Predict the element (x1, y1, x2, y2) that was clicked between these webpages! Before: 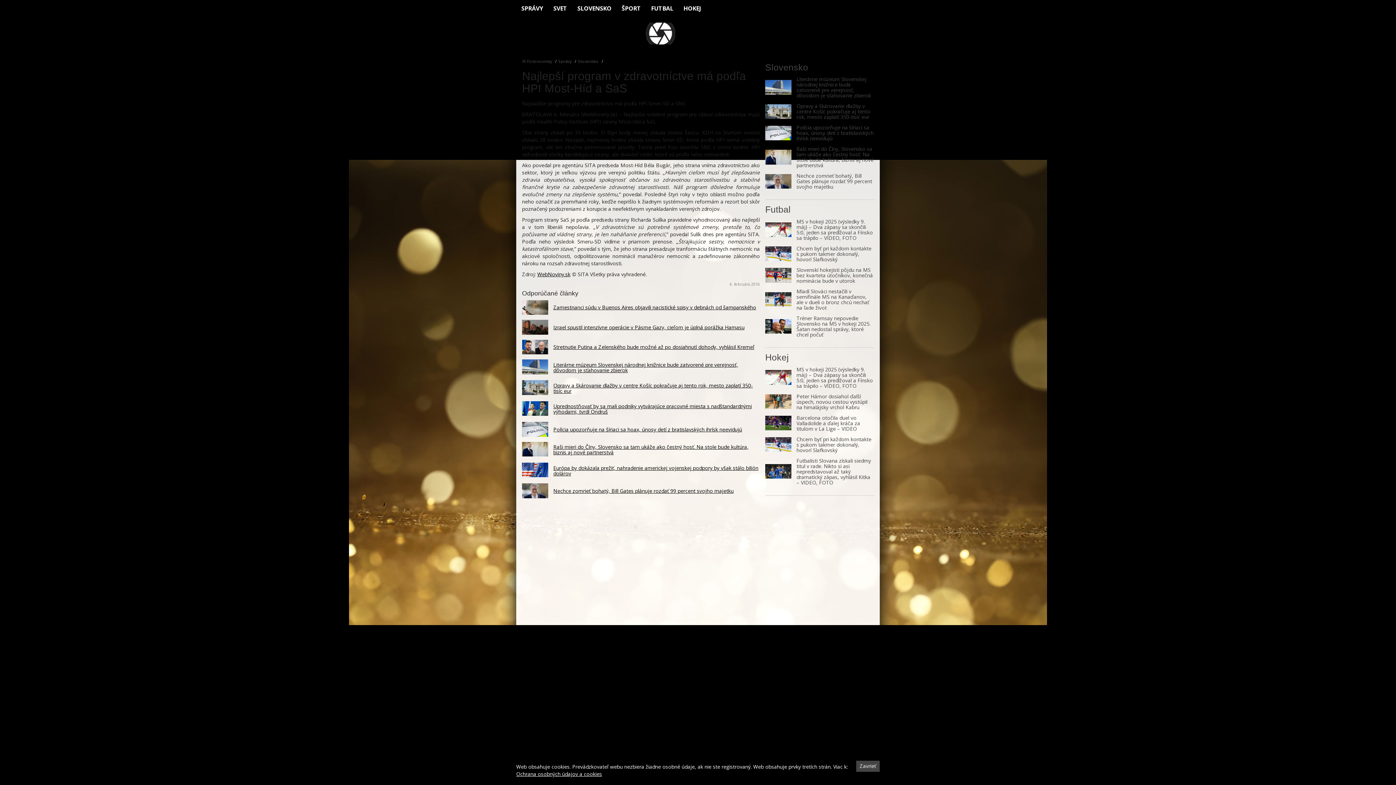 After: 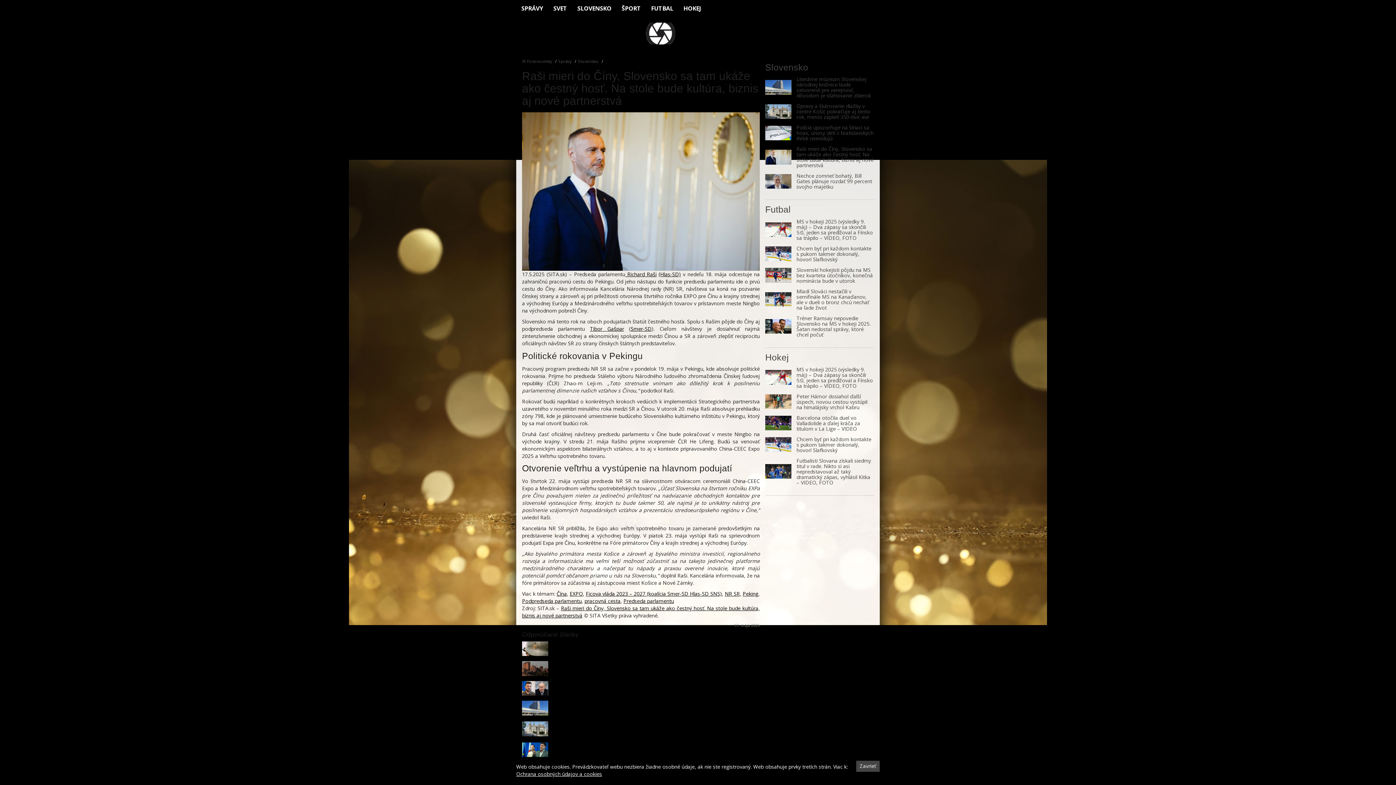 Action: bbox: (765, 149, 791, 164)